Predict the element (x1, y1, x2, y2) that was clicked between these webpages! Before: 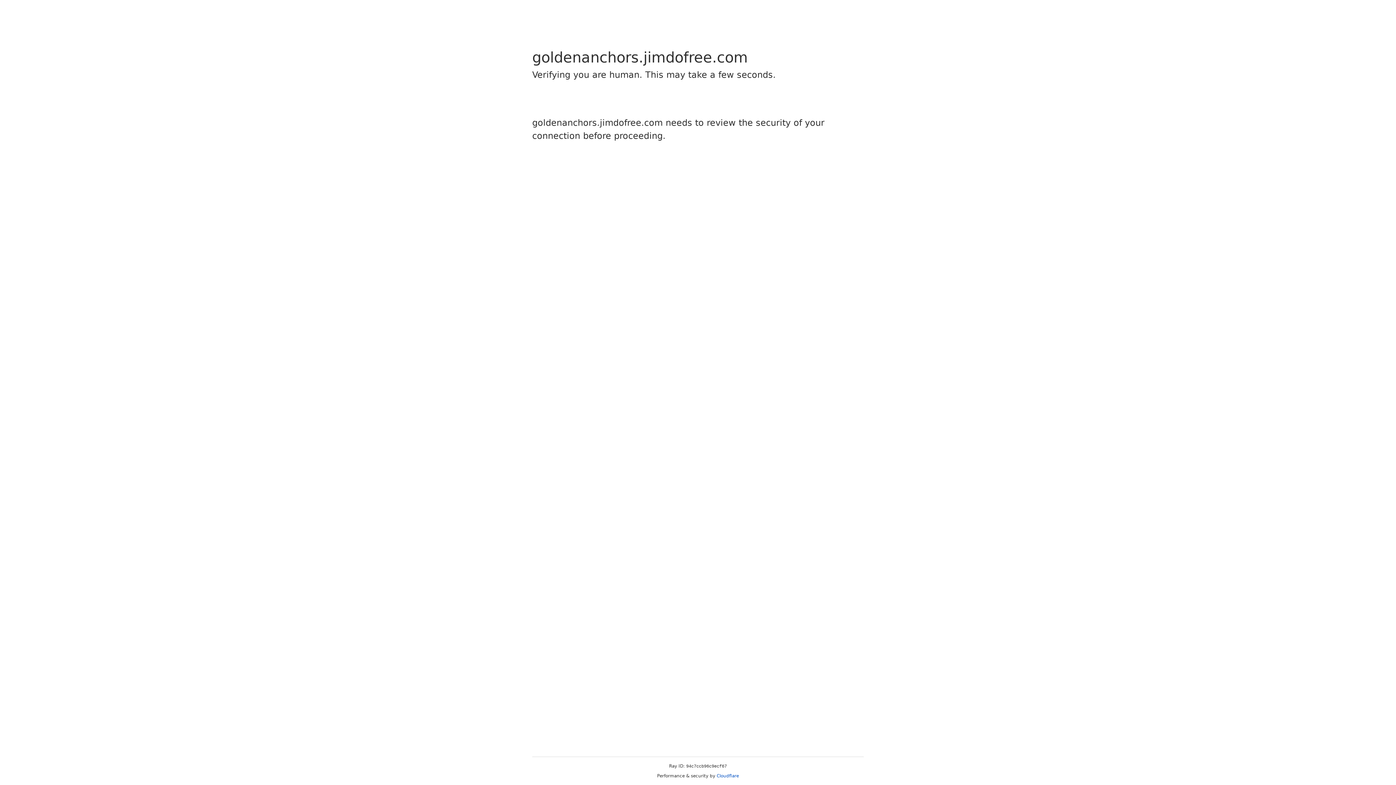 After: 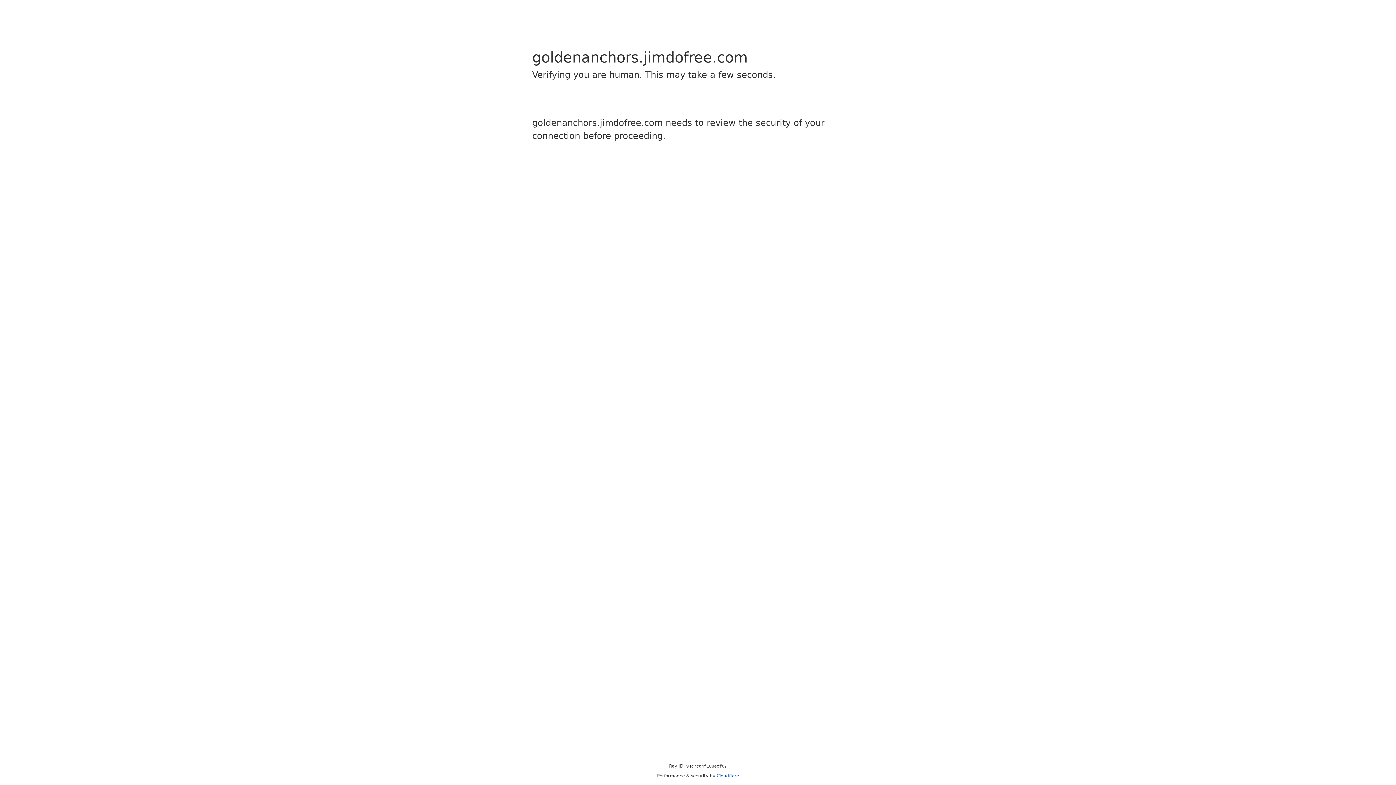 Action: label: Cloudflare bbox: (716, 773, 739, 778)